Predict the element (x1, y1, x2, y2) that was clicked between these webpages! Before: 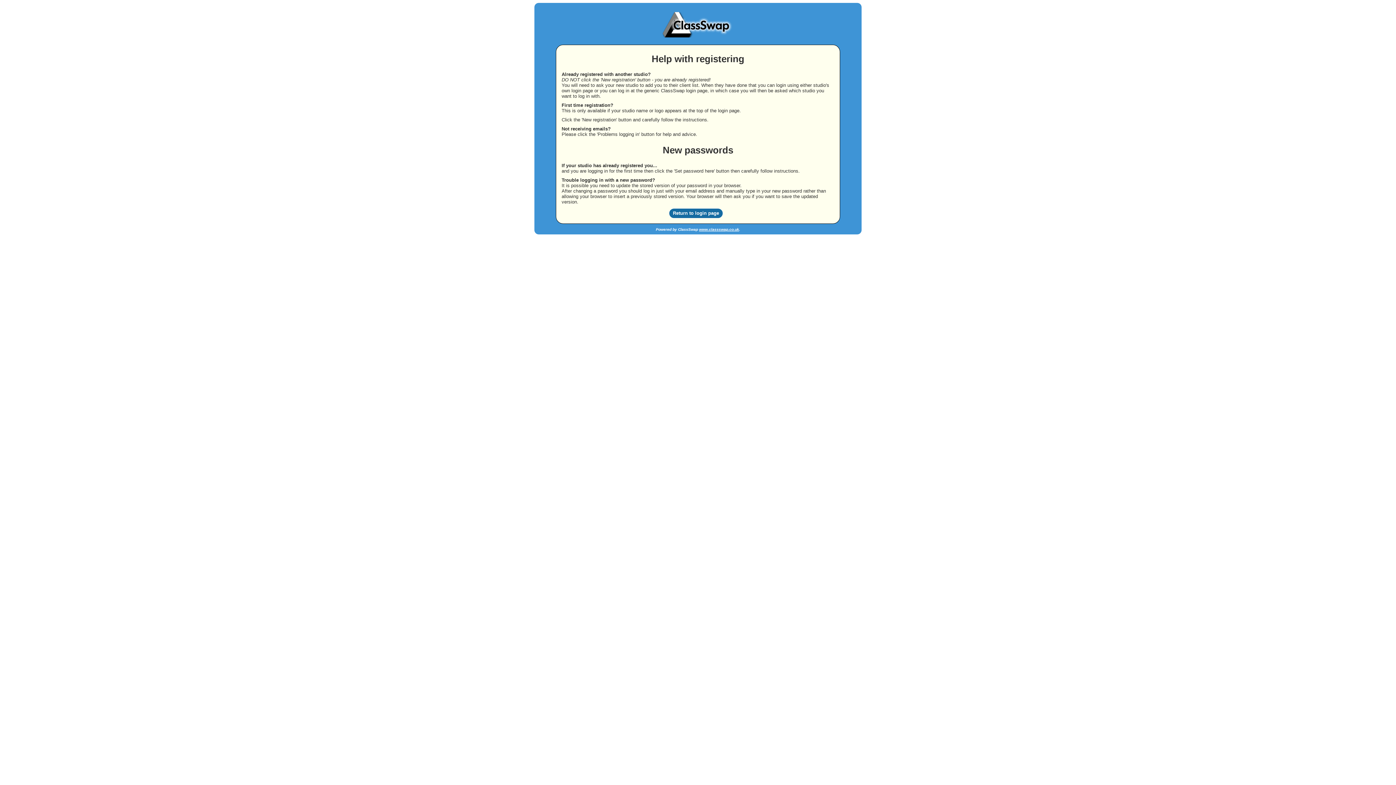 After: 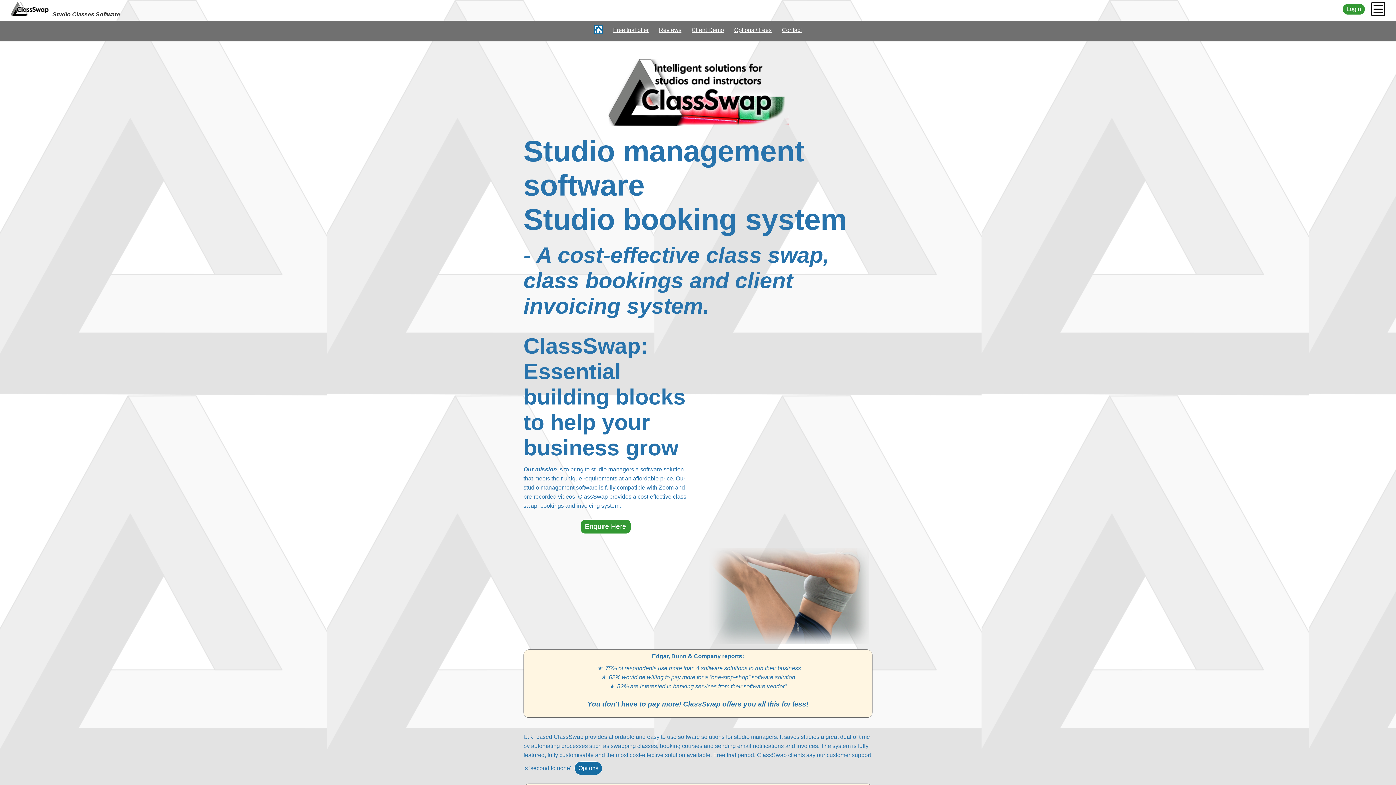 Action: bbox: (699, 227, 739, 231) label: www.classswap.co.uk